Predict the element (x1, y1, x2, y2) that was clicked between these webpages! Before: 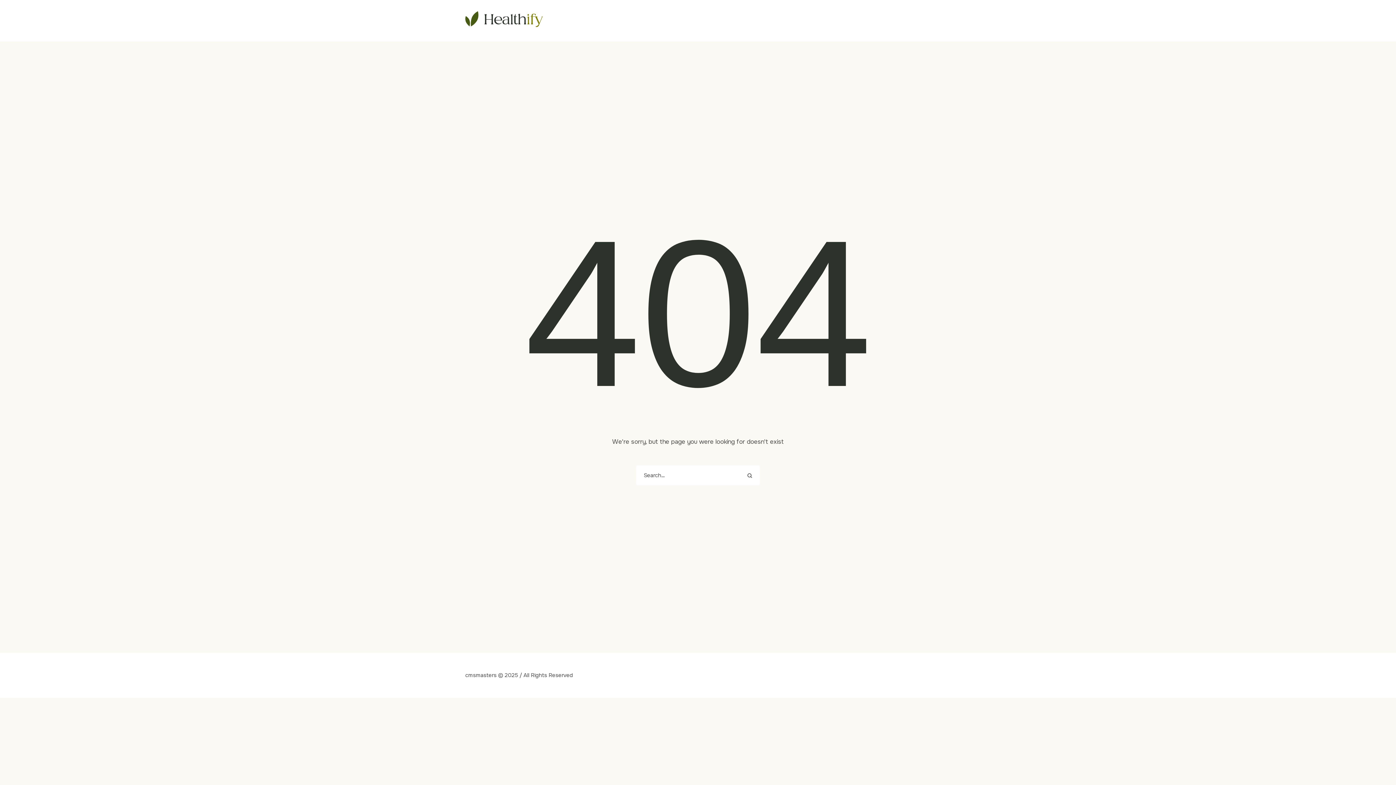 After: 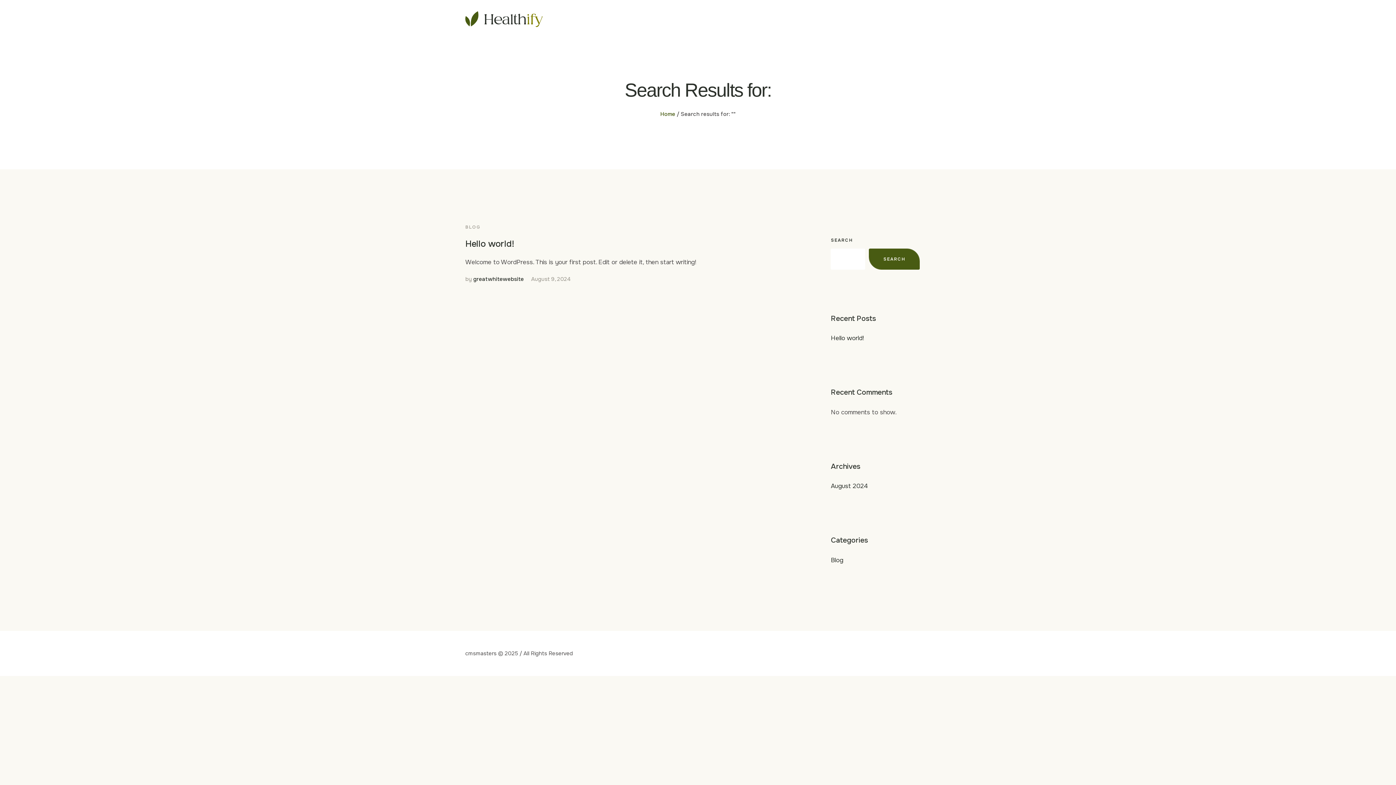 Action: bbox: (747, 465, 752, 485)